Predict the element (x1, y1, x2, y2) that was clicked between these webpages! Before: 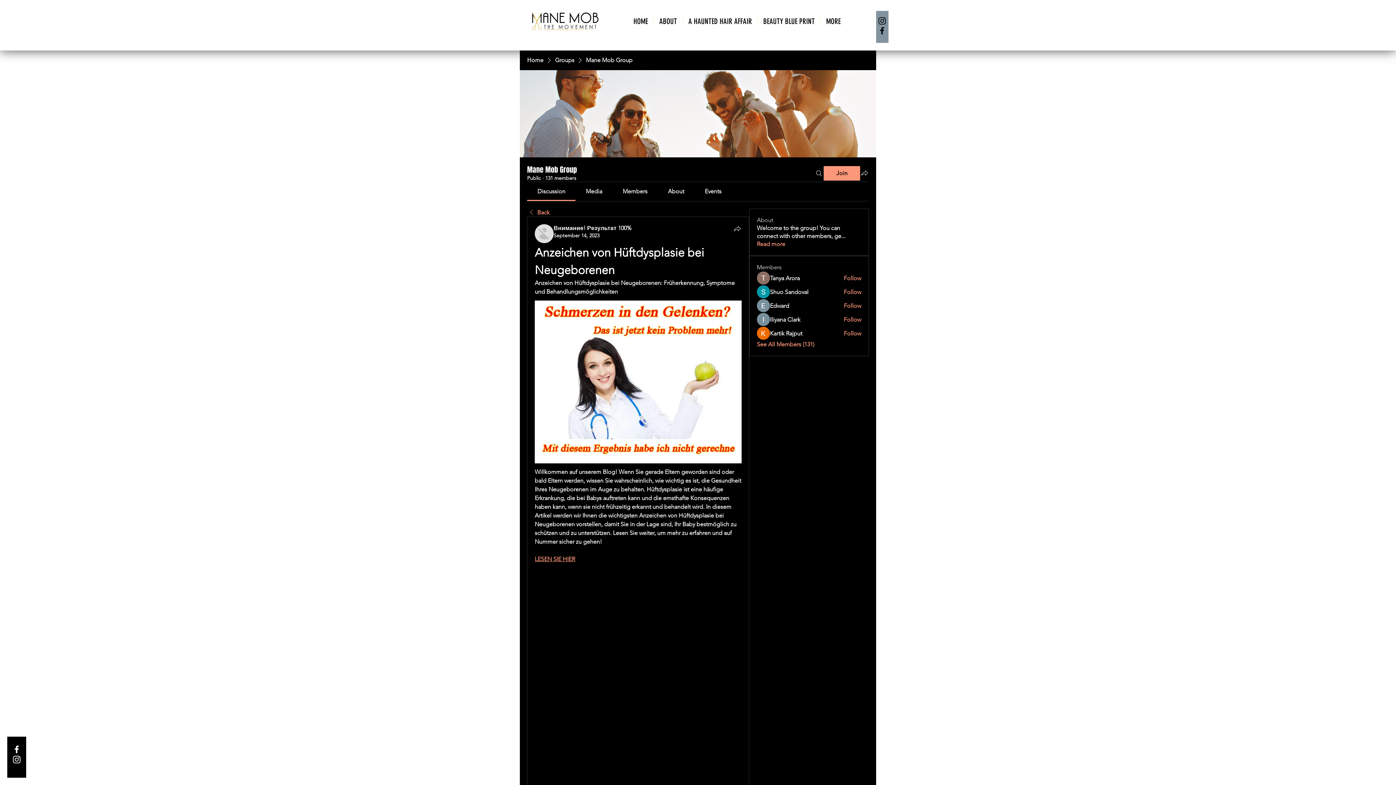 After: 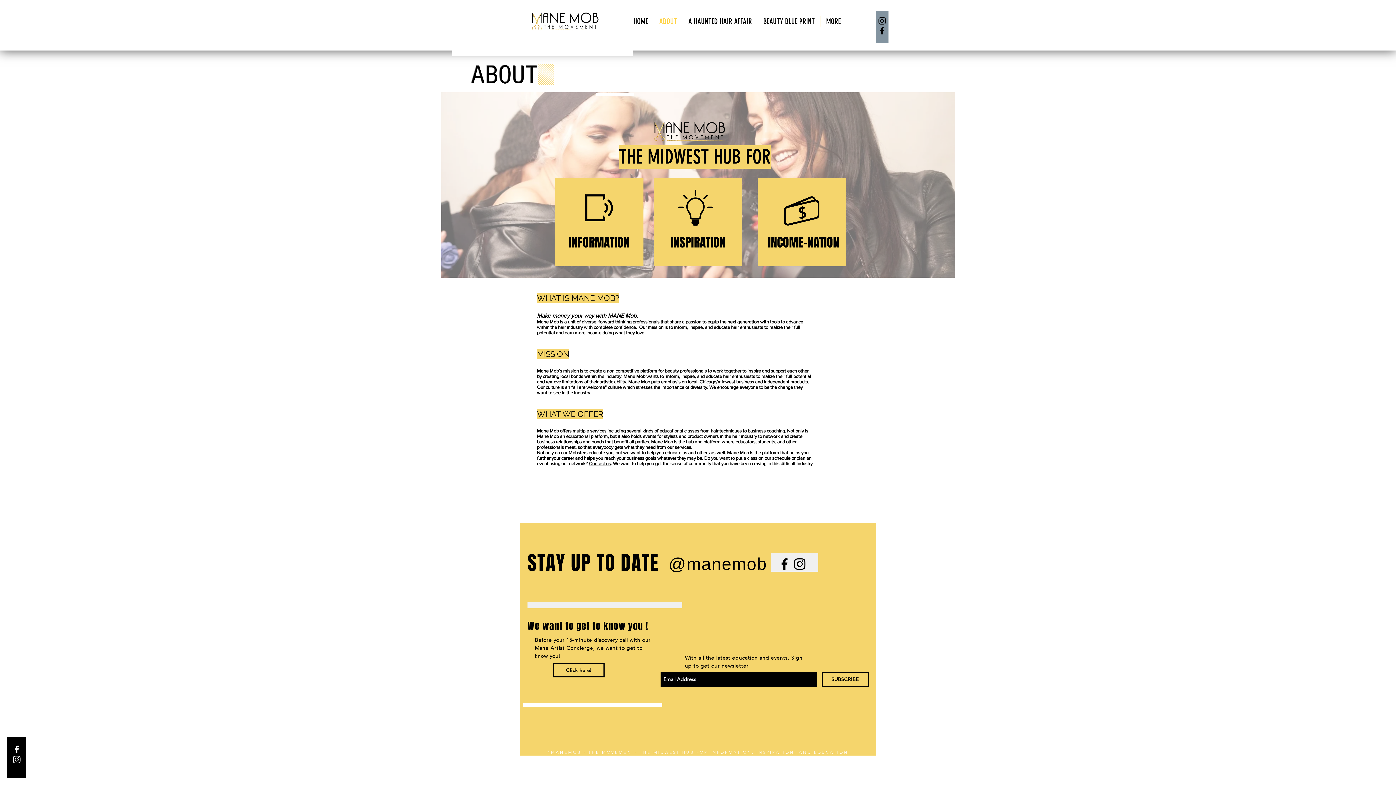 Action: bbox: (654, 16, 682, 26) label: ABOUT